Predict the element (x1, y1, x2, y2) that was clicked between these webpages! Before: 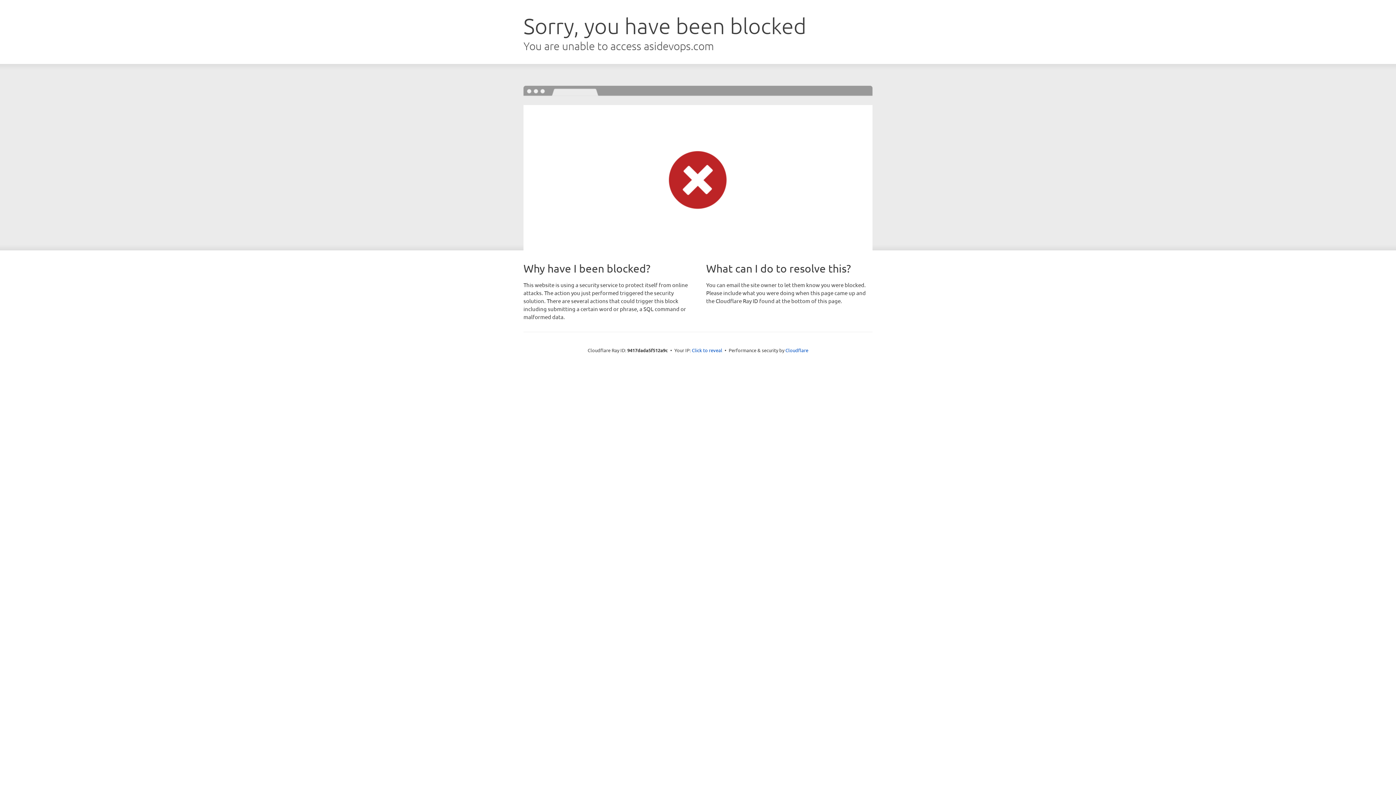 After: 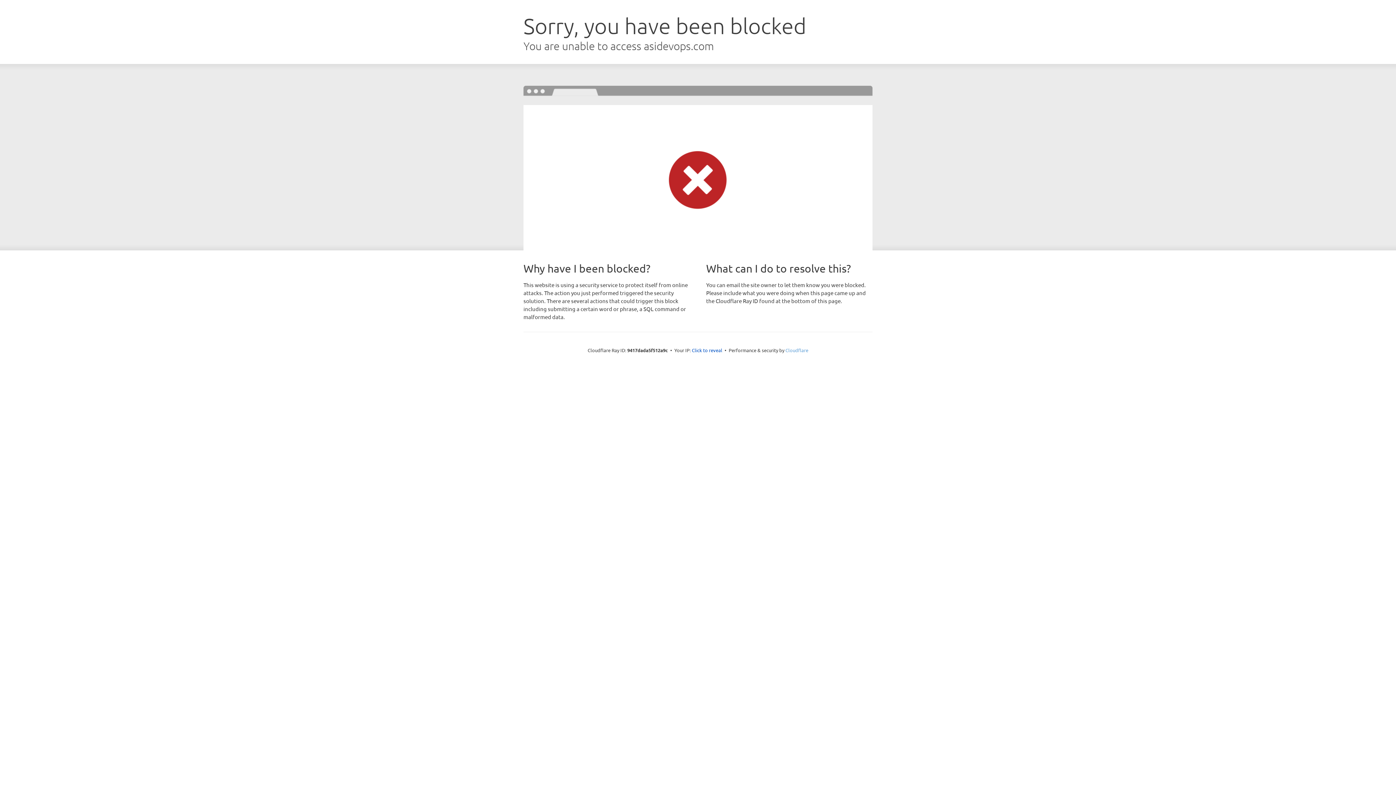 Action: label: Cloudflare bbox: (785, 347, 808, 353)